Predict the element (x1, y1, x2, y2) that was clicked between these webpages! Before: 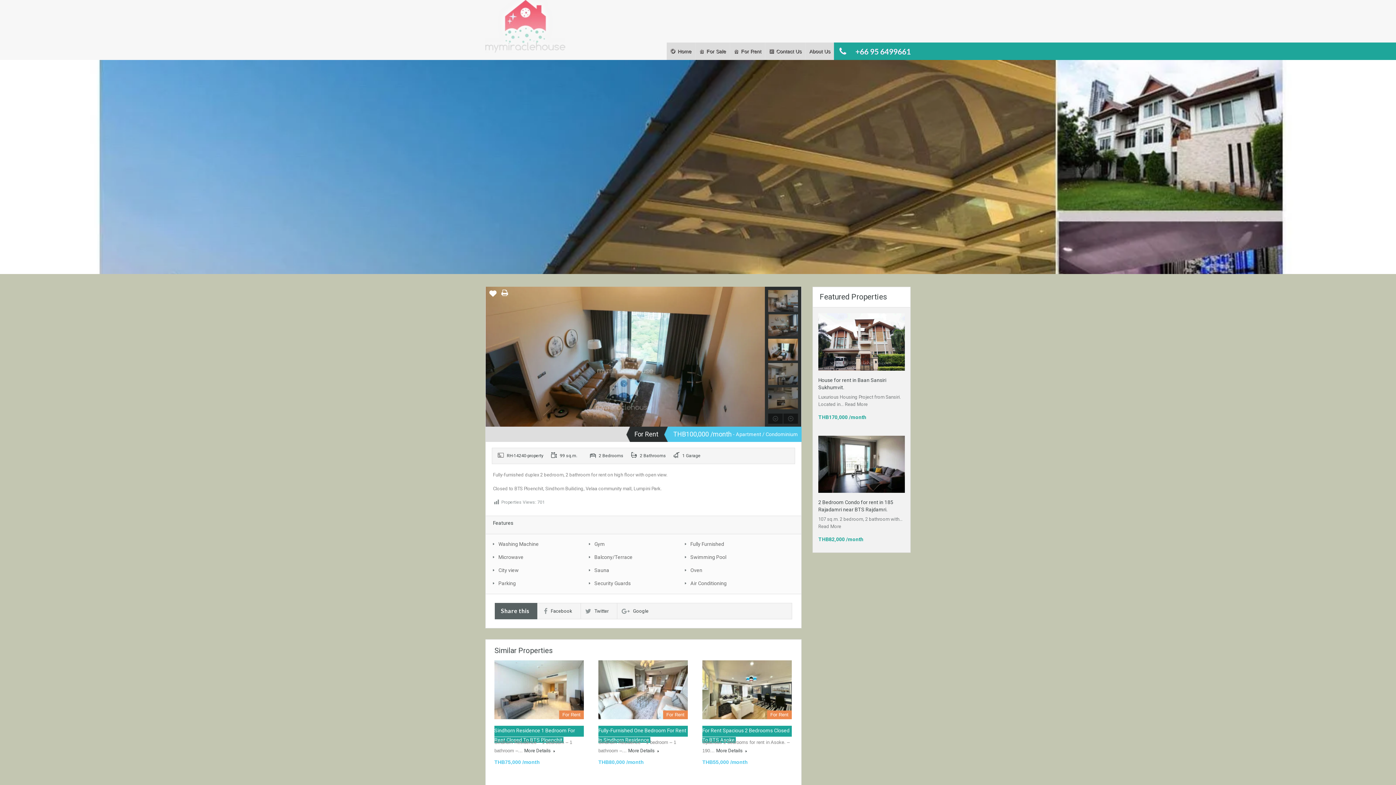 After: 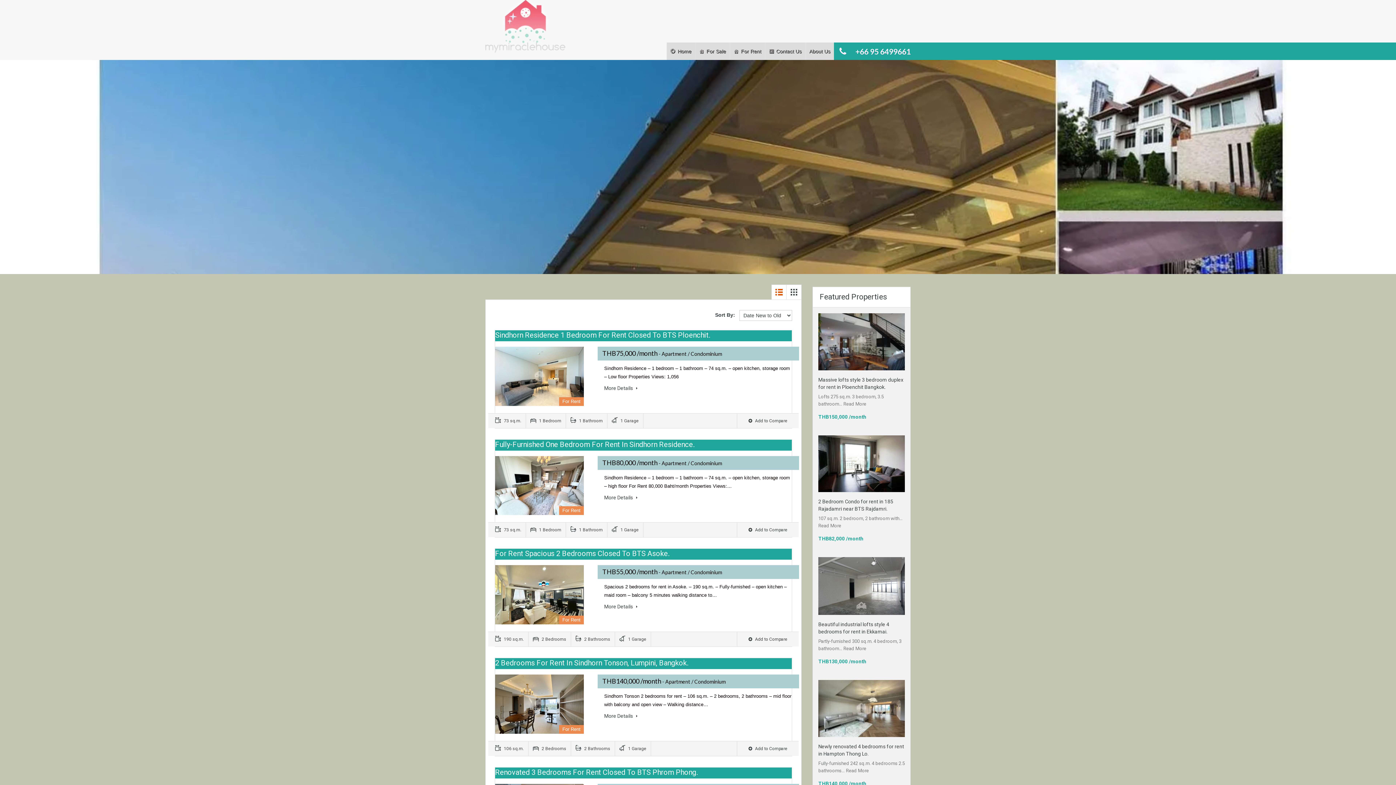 Action: label: Gym bbox: (594, 538, 671, 550)